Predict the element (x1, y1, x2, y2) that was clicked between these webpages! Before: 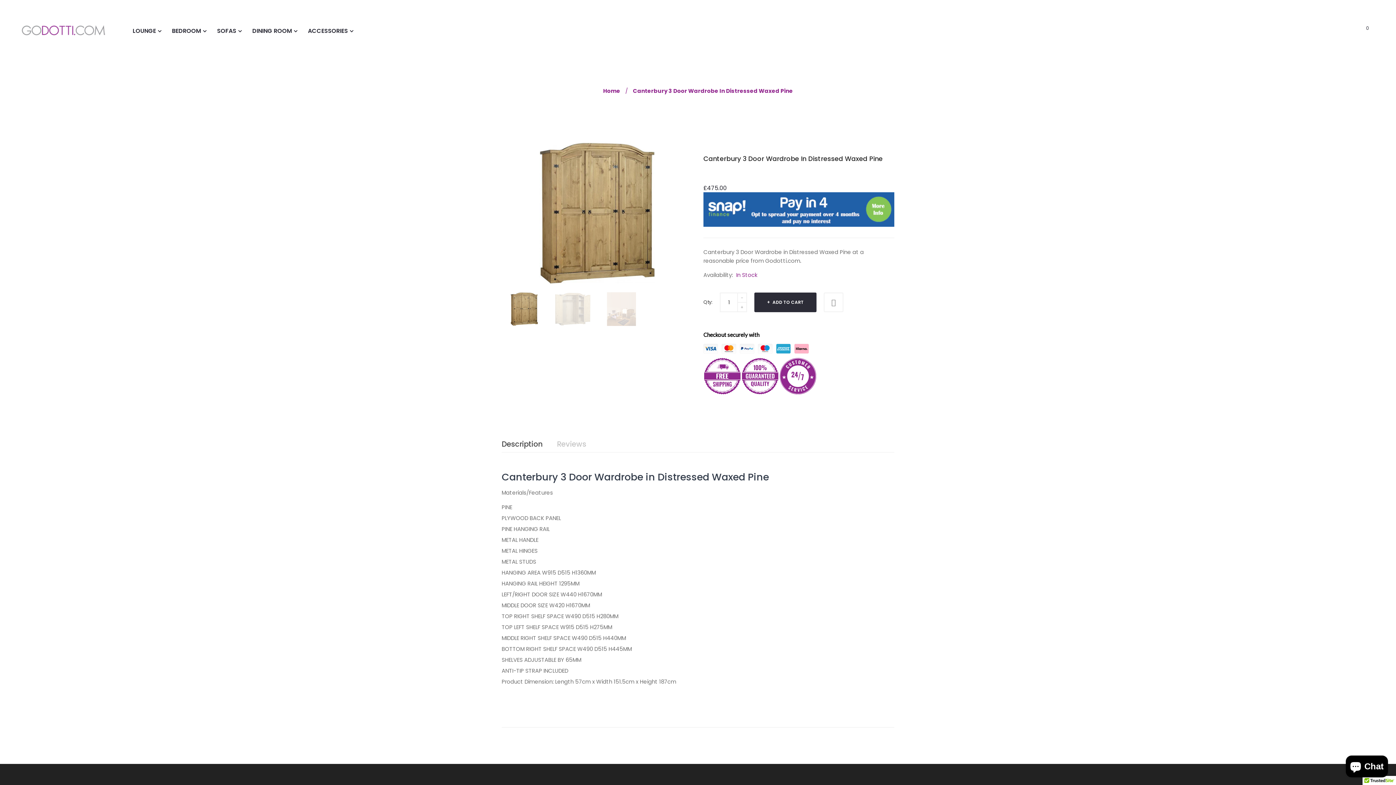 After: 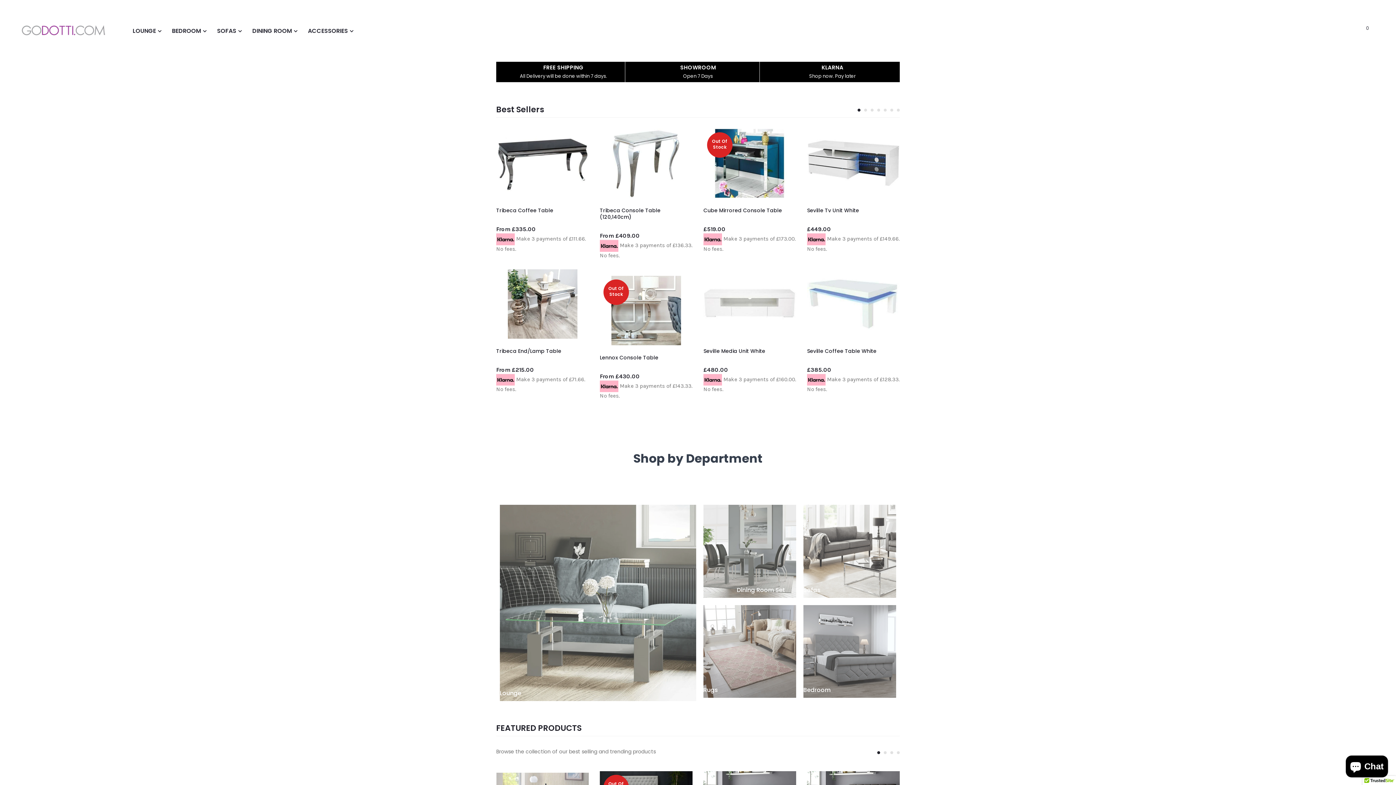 Action: bbox: (18, 21, 109, 37)